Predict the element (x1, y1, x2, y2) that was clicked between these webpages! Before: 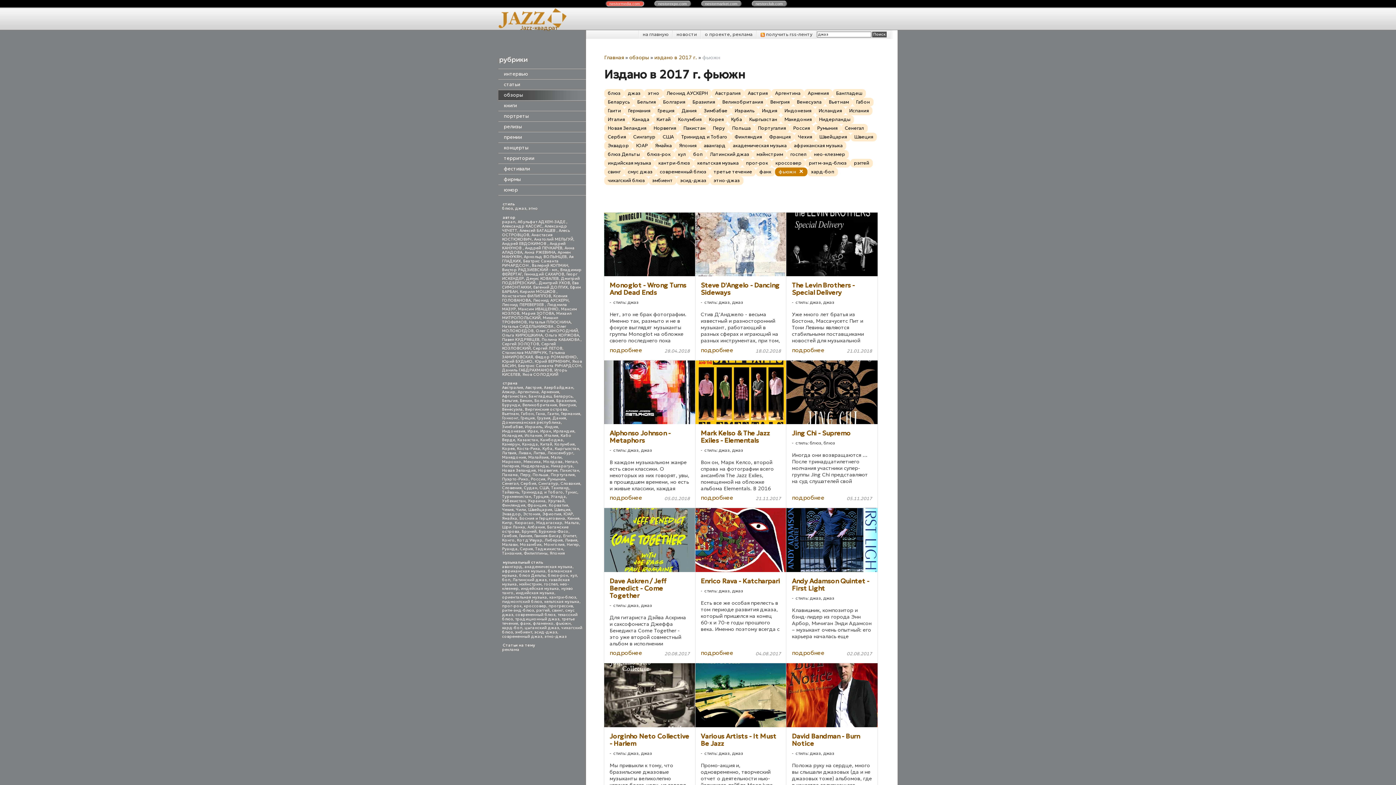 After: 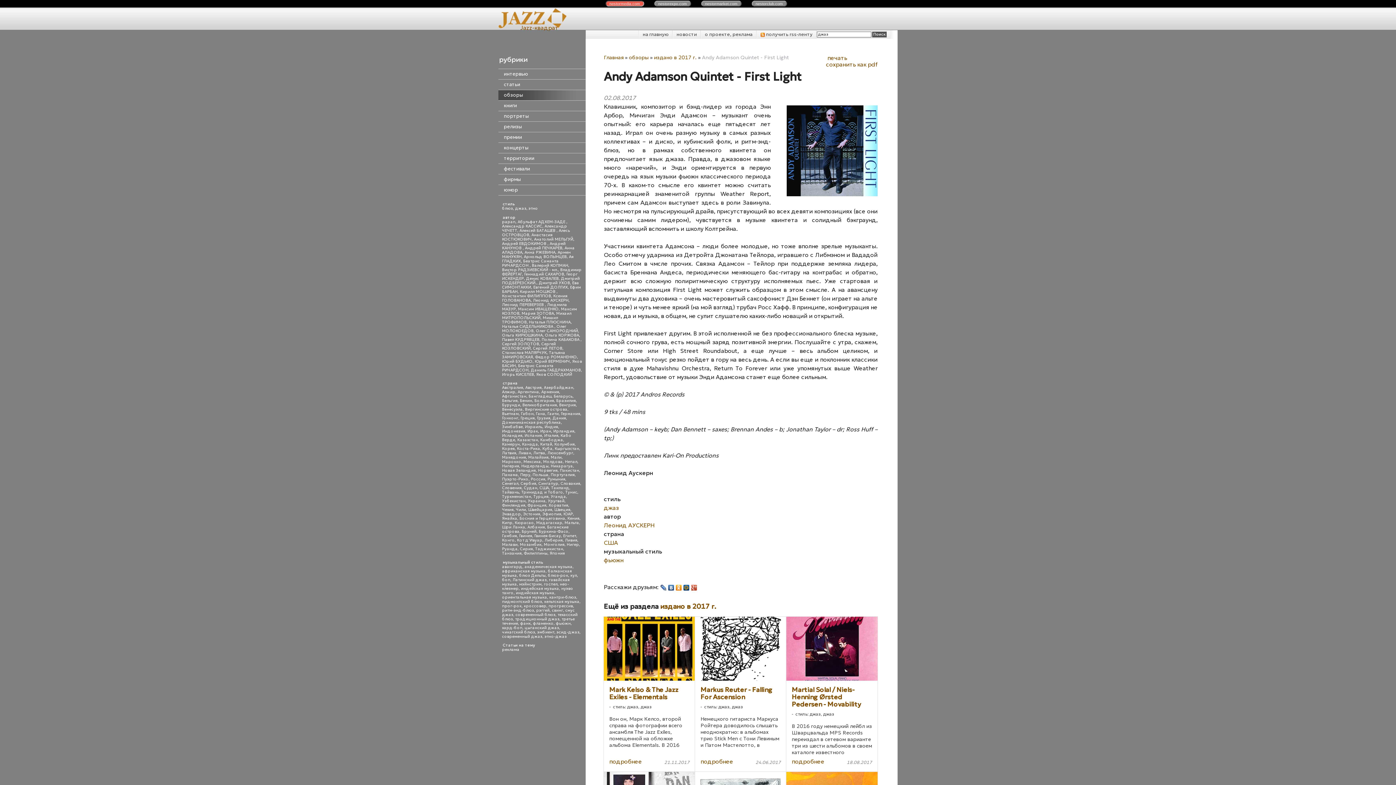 Action: bbox: (792, 649, 824, 656) label: подробнее